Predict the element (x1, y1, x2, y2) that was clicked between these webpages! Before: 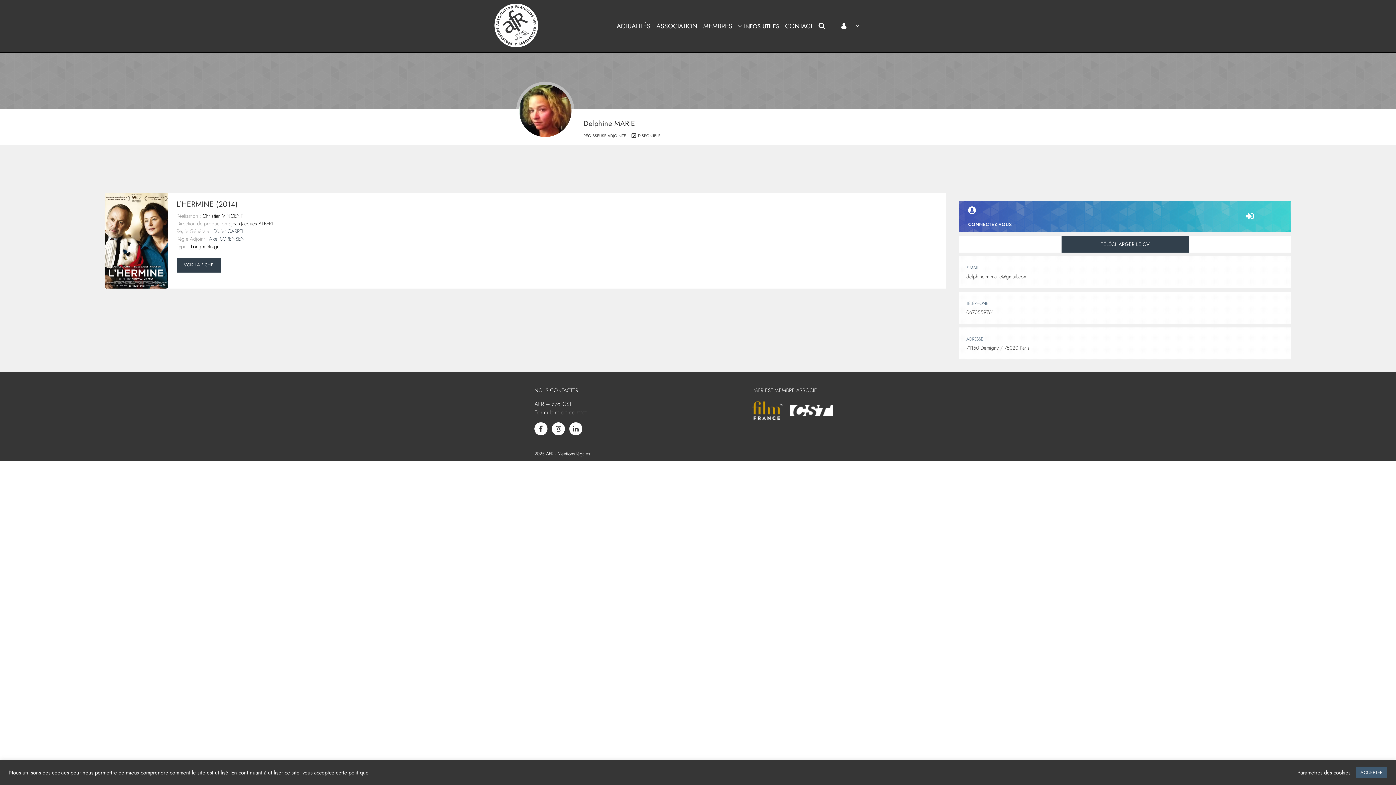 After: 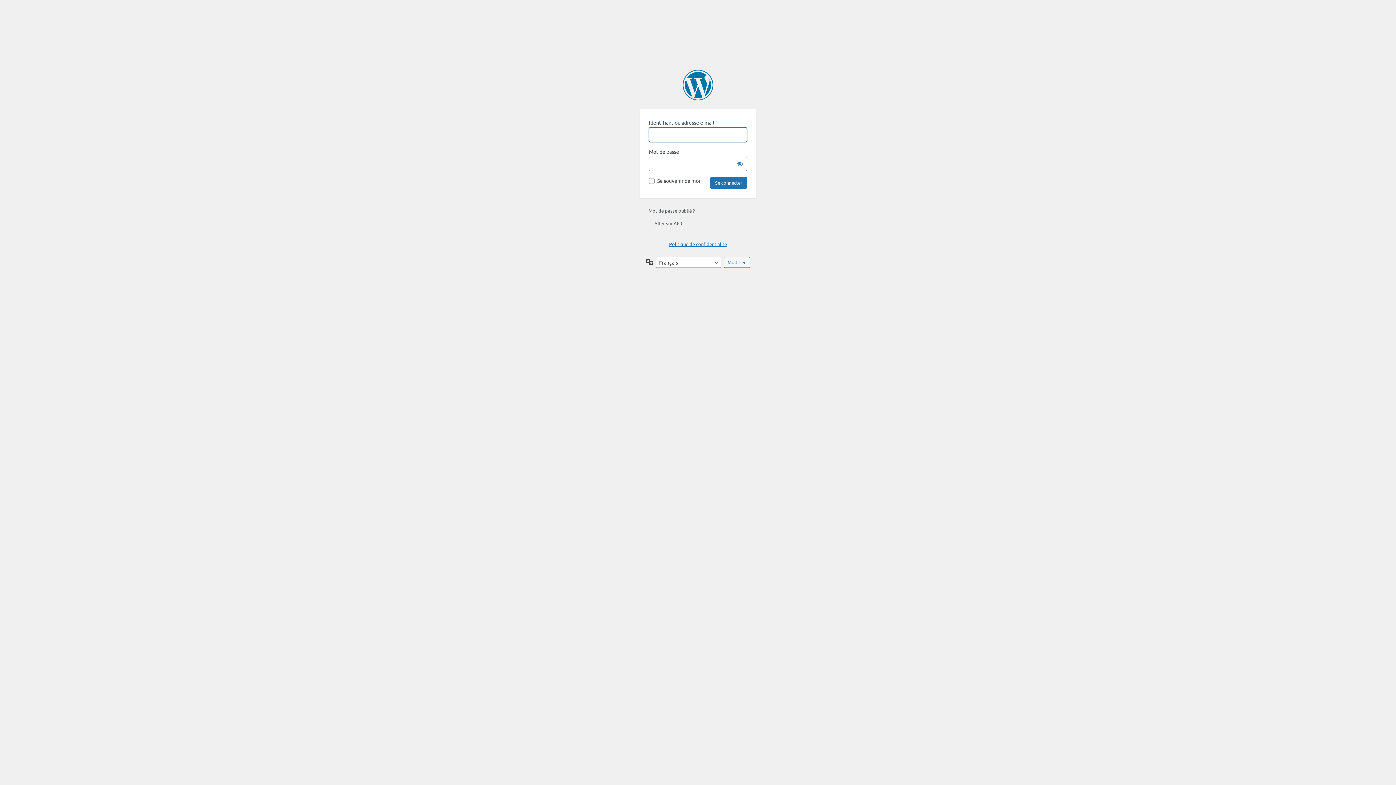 Action: bbox: (837, 19, 850, 32)